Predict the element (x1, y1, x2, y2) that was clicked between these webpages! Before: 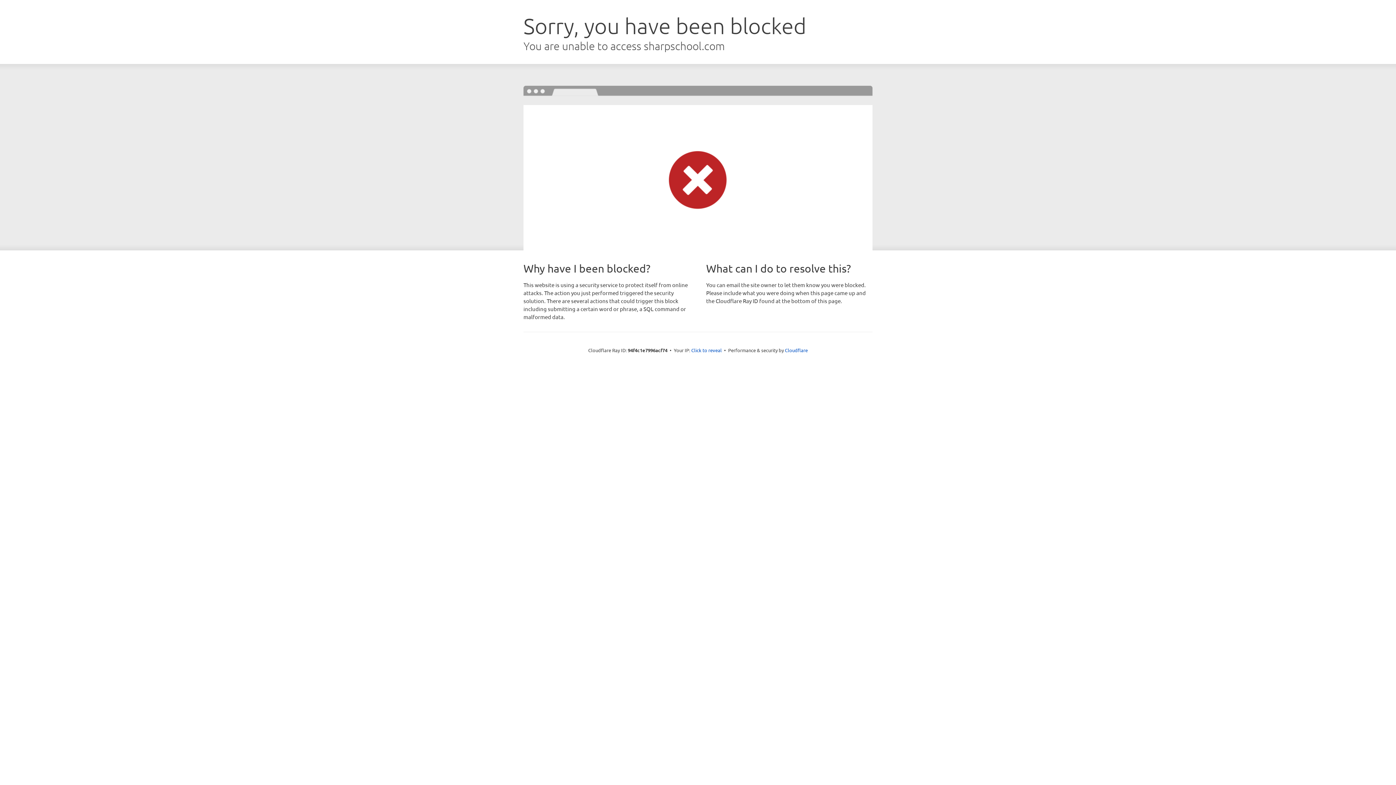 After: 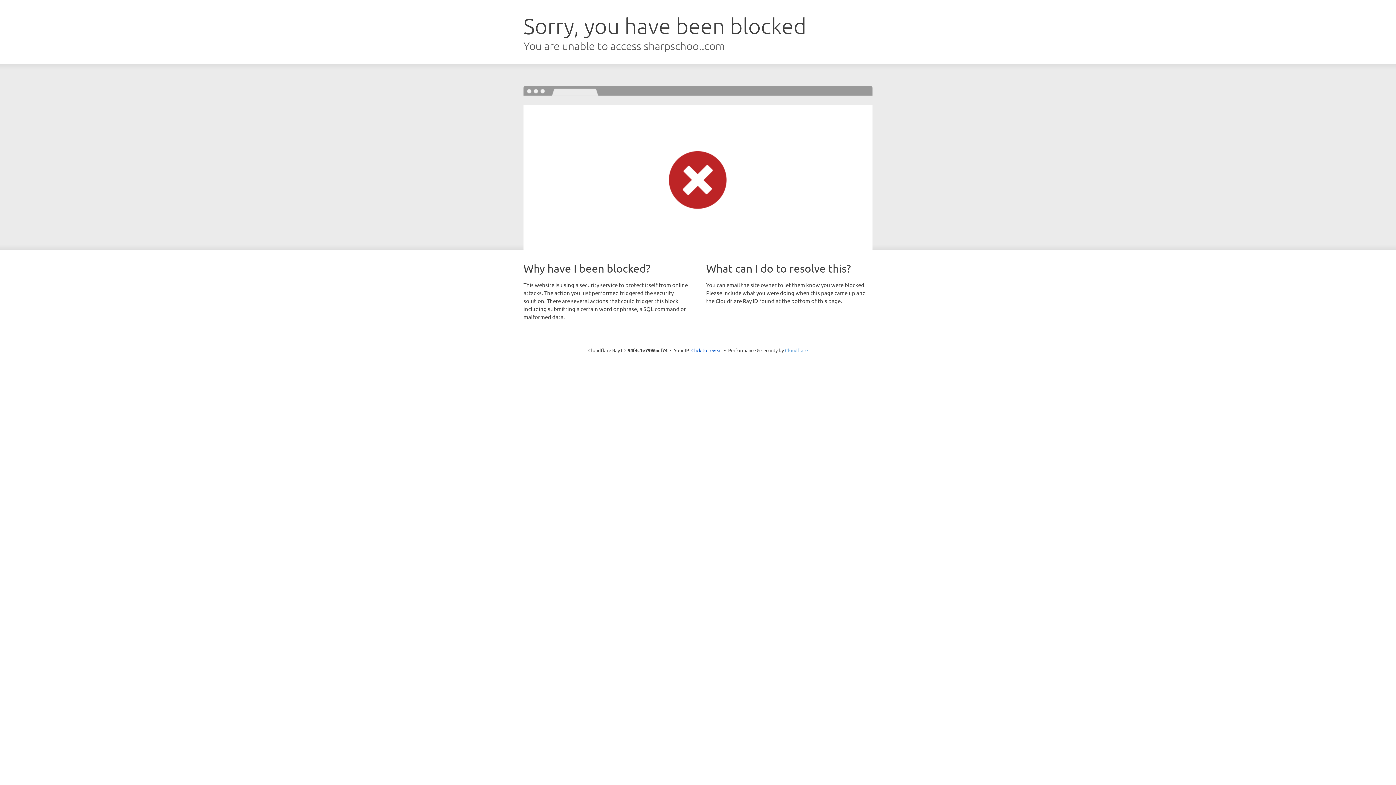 Action: label: Cloudflare bbox: (785, 347, 808, 353)